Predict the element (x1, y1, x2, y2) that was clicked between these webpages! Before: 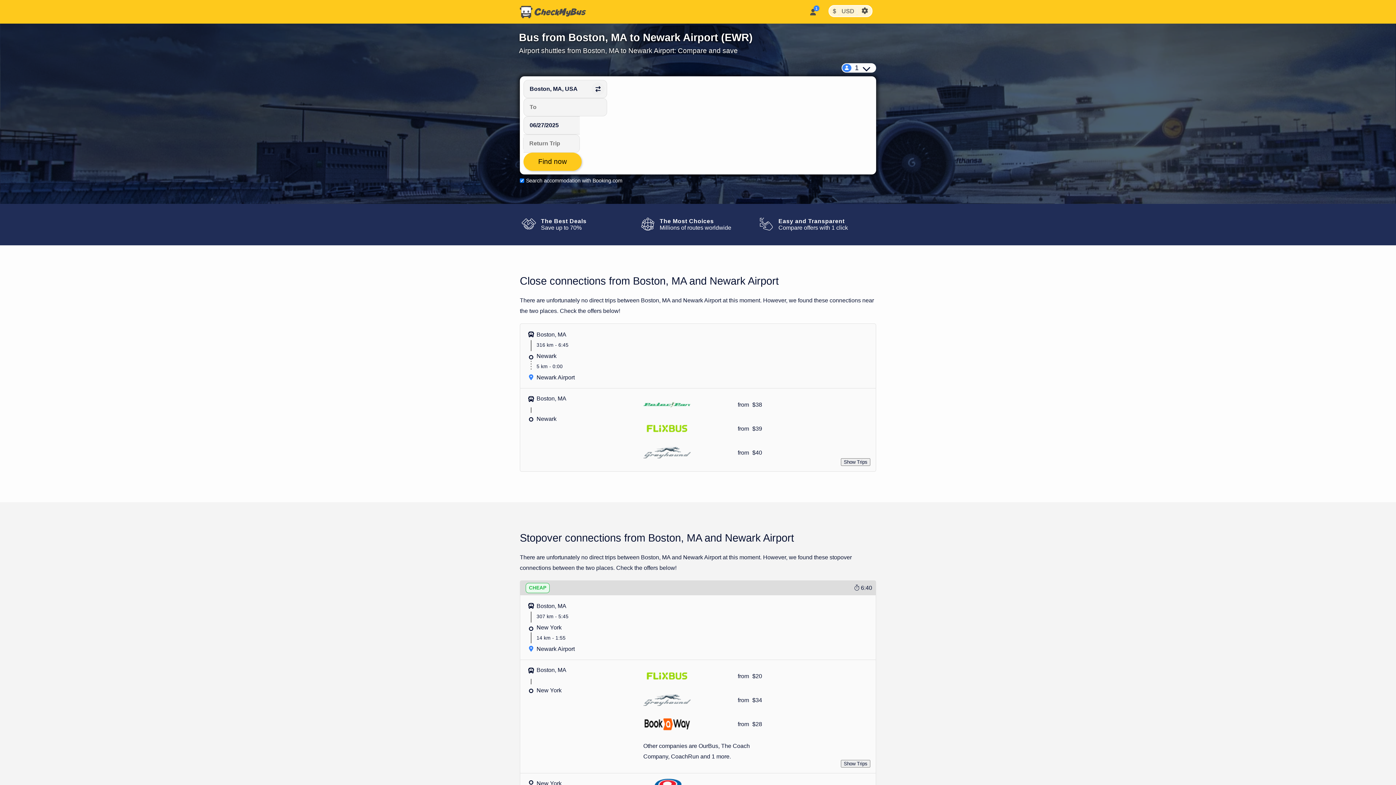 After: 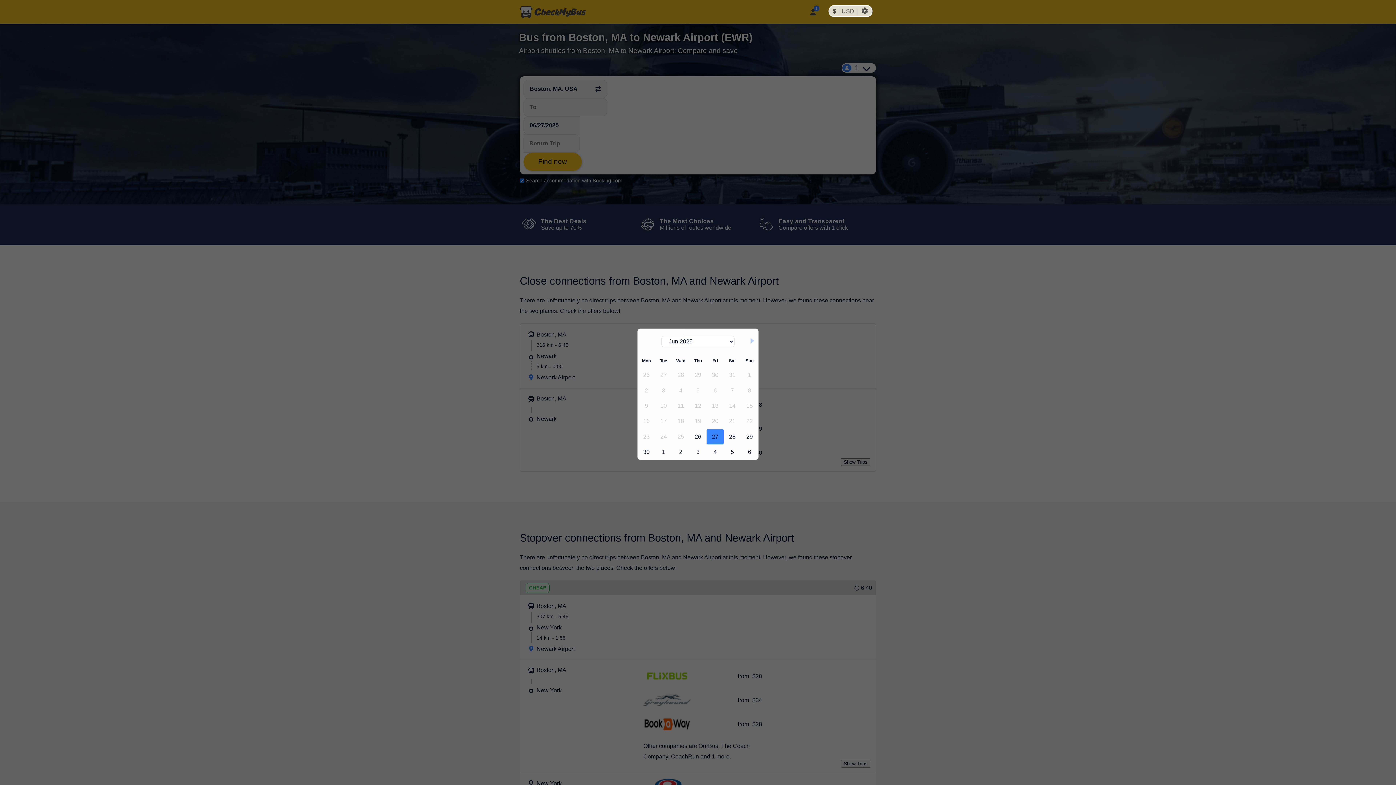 Action: bbox: (841, 458, 870, 466) label: Show Trips